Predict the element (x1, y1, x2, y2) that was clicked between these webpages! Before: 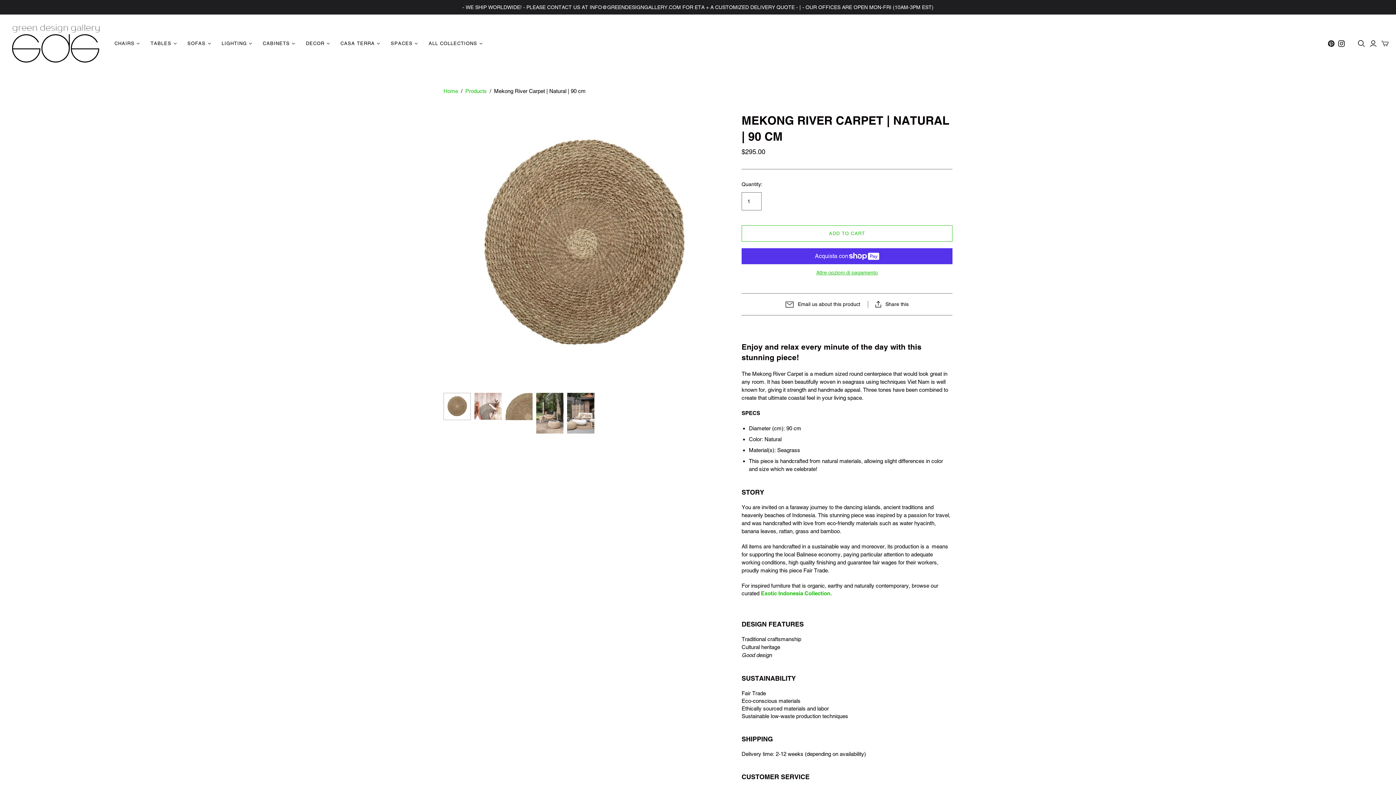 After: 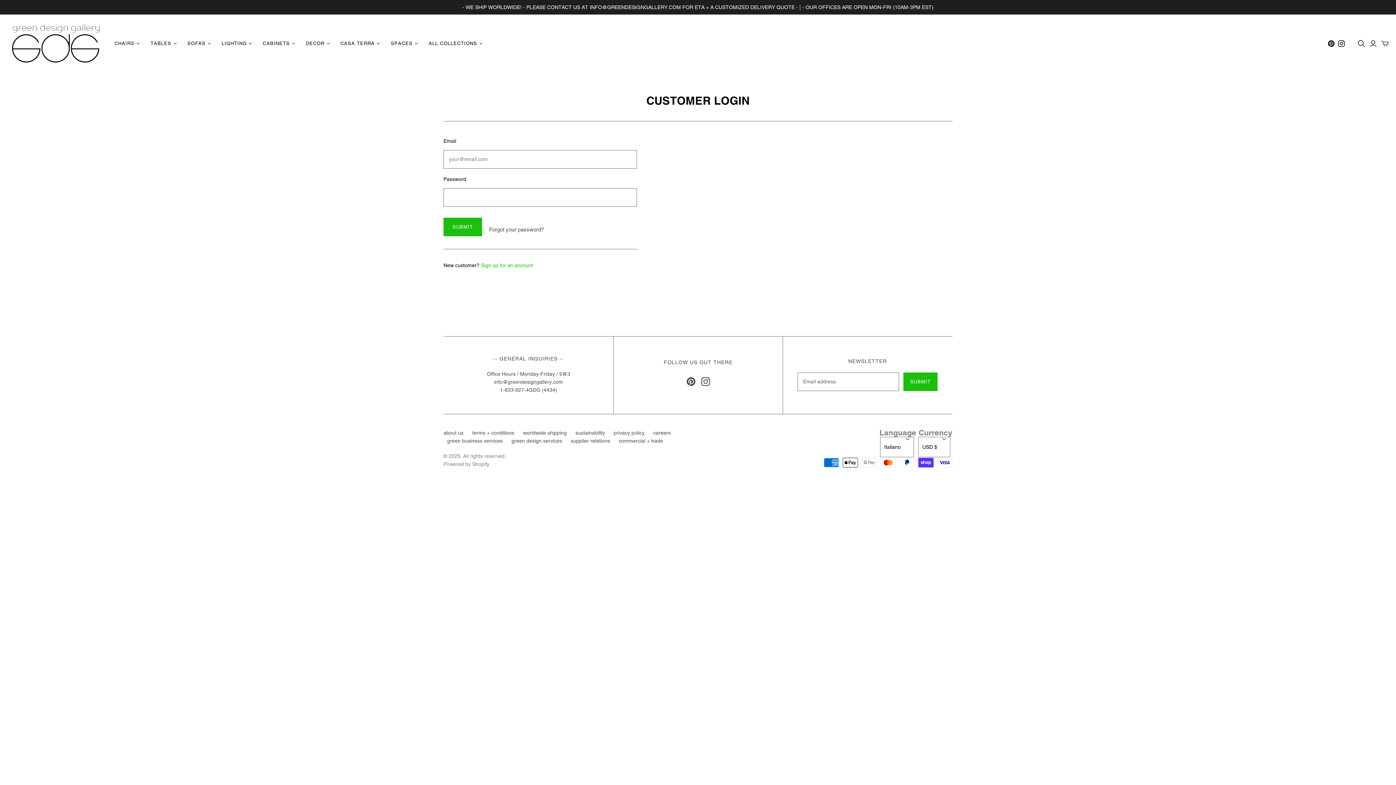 Action: bbox: (1369, 40, 1377, 47)